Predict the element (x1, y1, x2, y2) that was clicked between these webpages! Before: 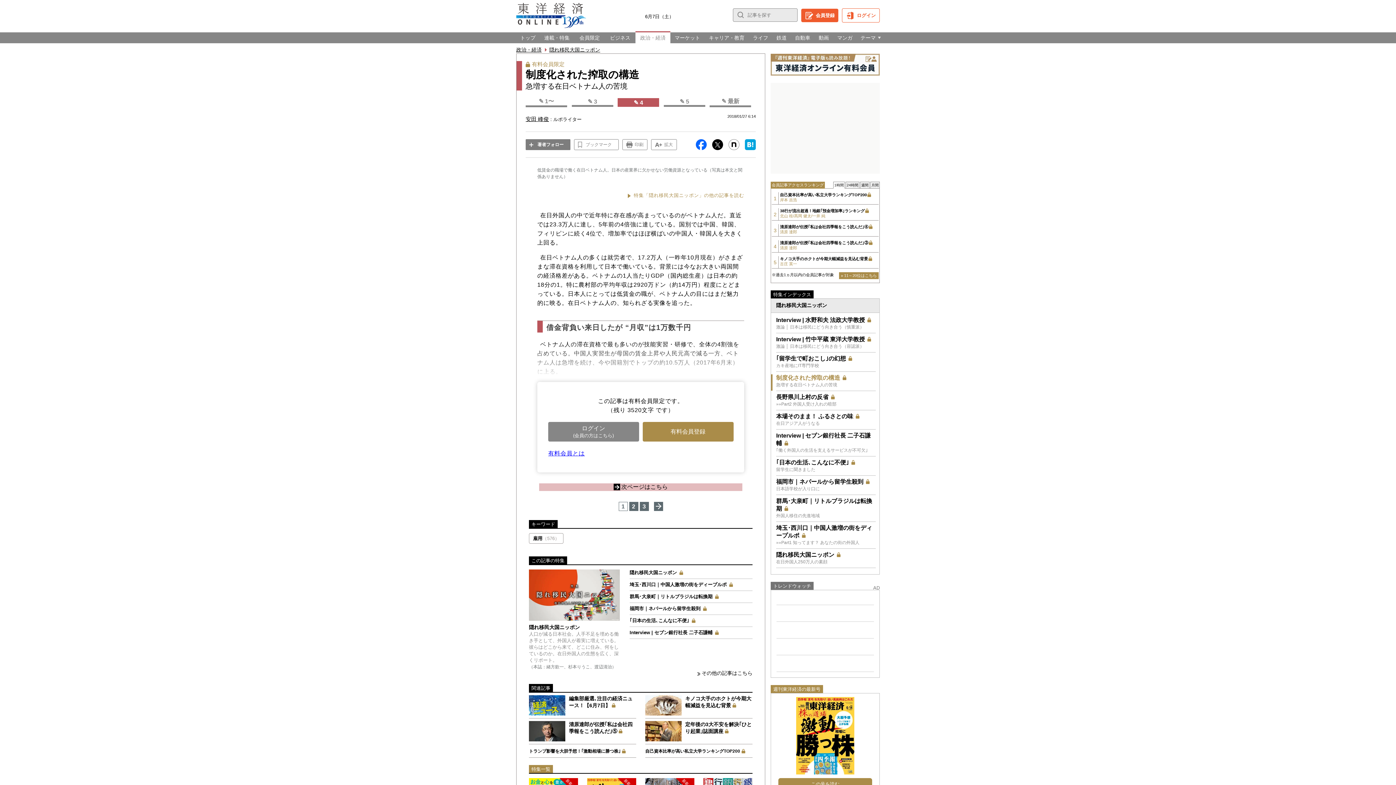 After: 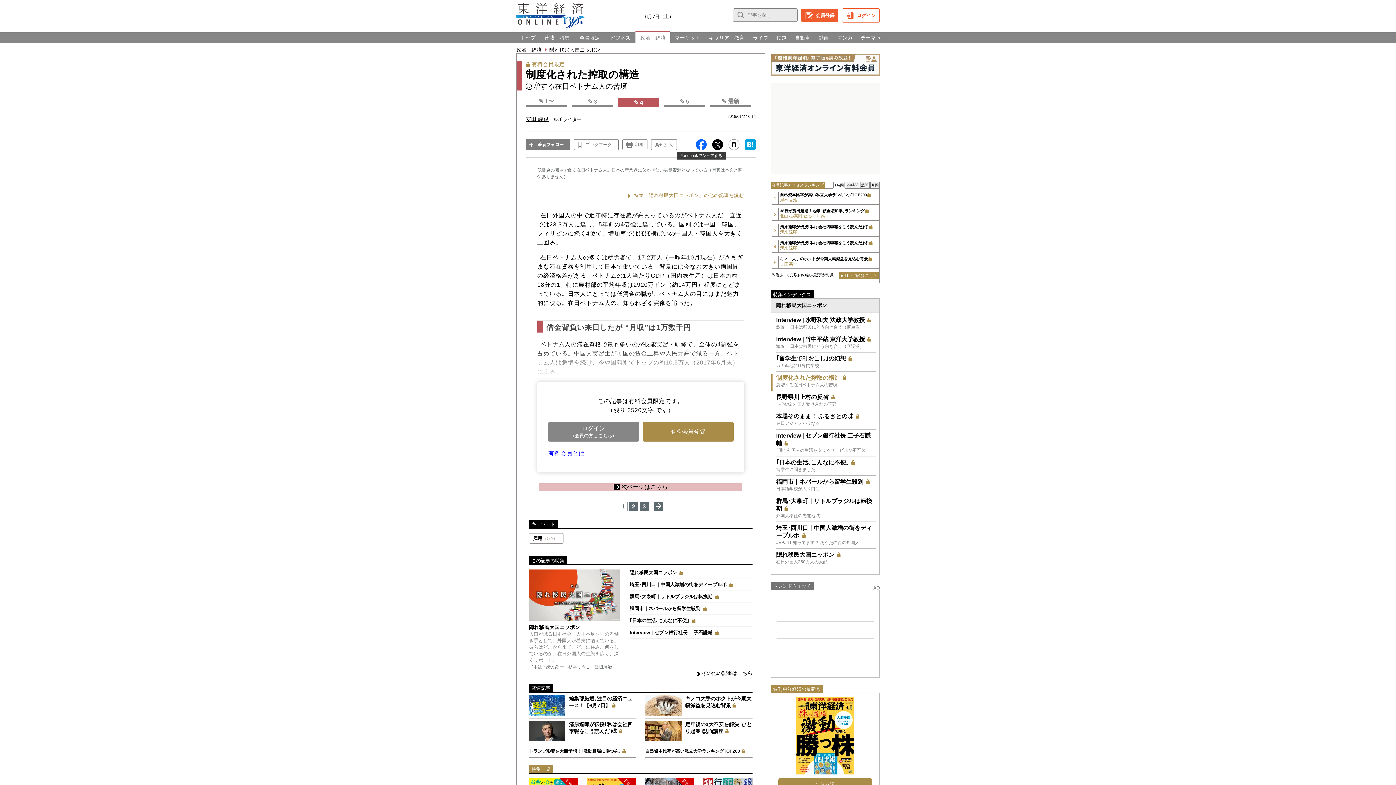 Action: bbox: (696, 139, 706, 150)